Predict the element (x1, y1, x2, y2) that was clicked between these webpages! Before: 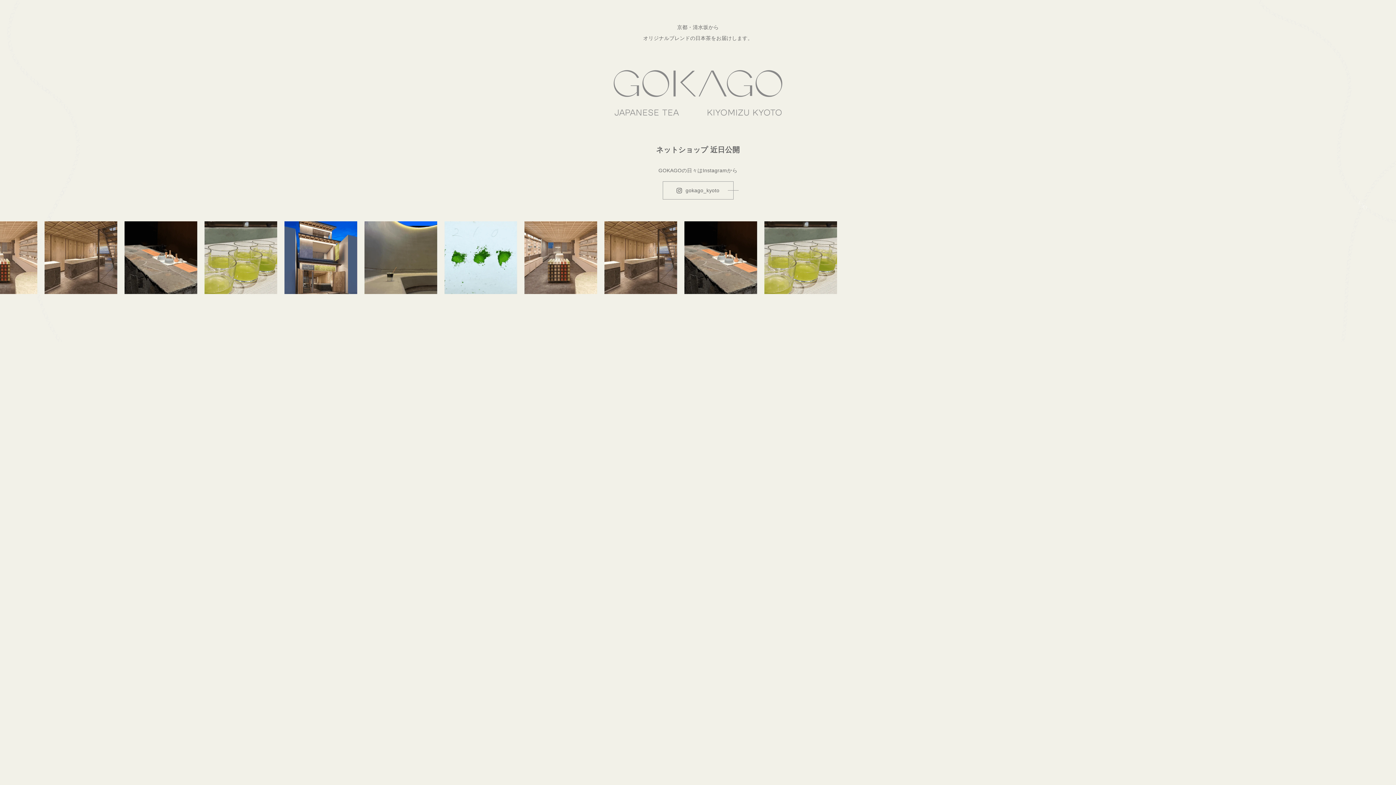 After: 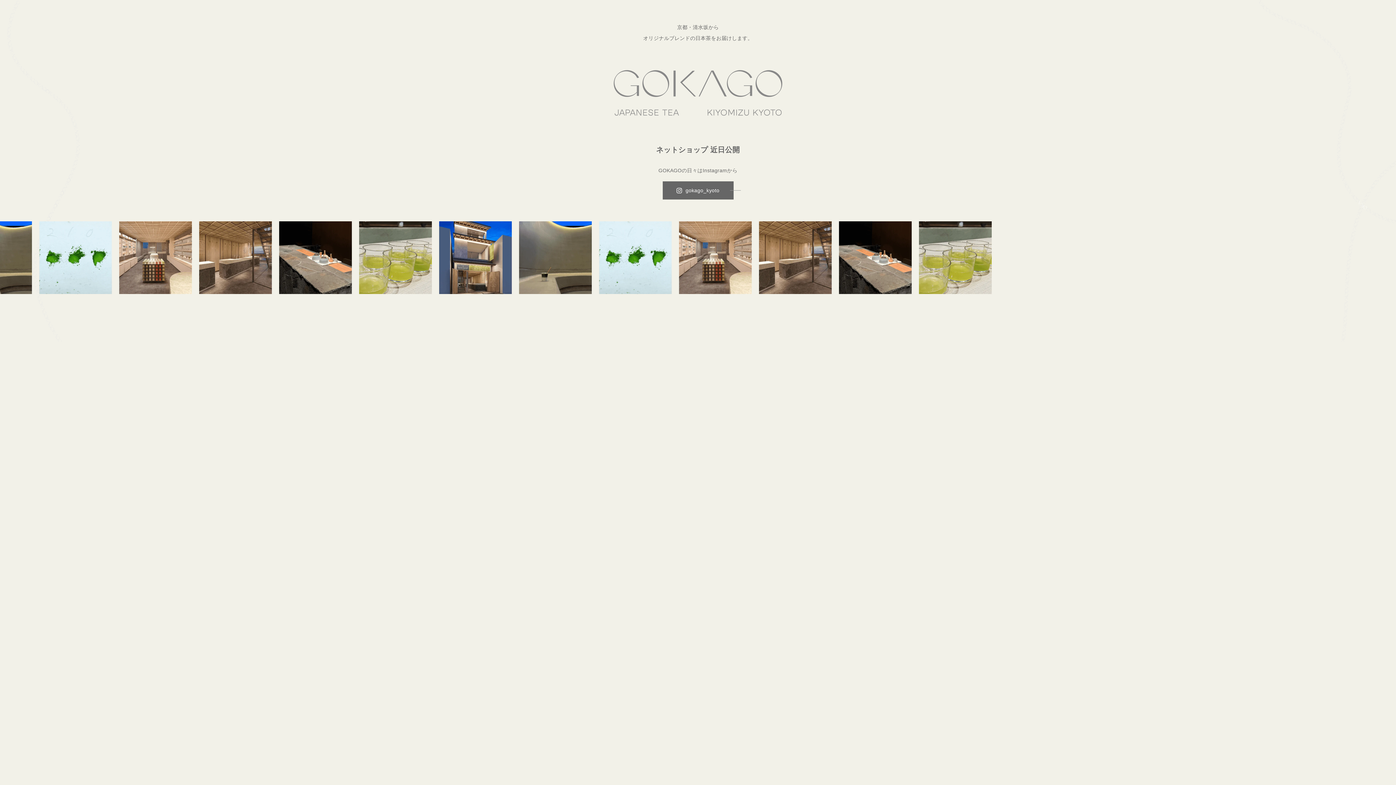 Action: label: gokago_kyoto bbox: (662, 181, 733, 199)